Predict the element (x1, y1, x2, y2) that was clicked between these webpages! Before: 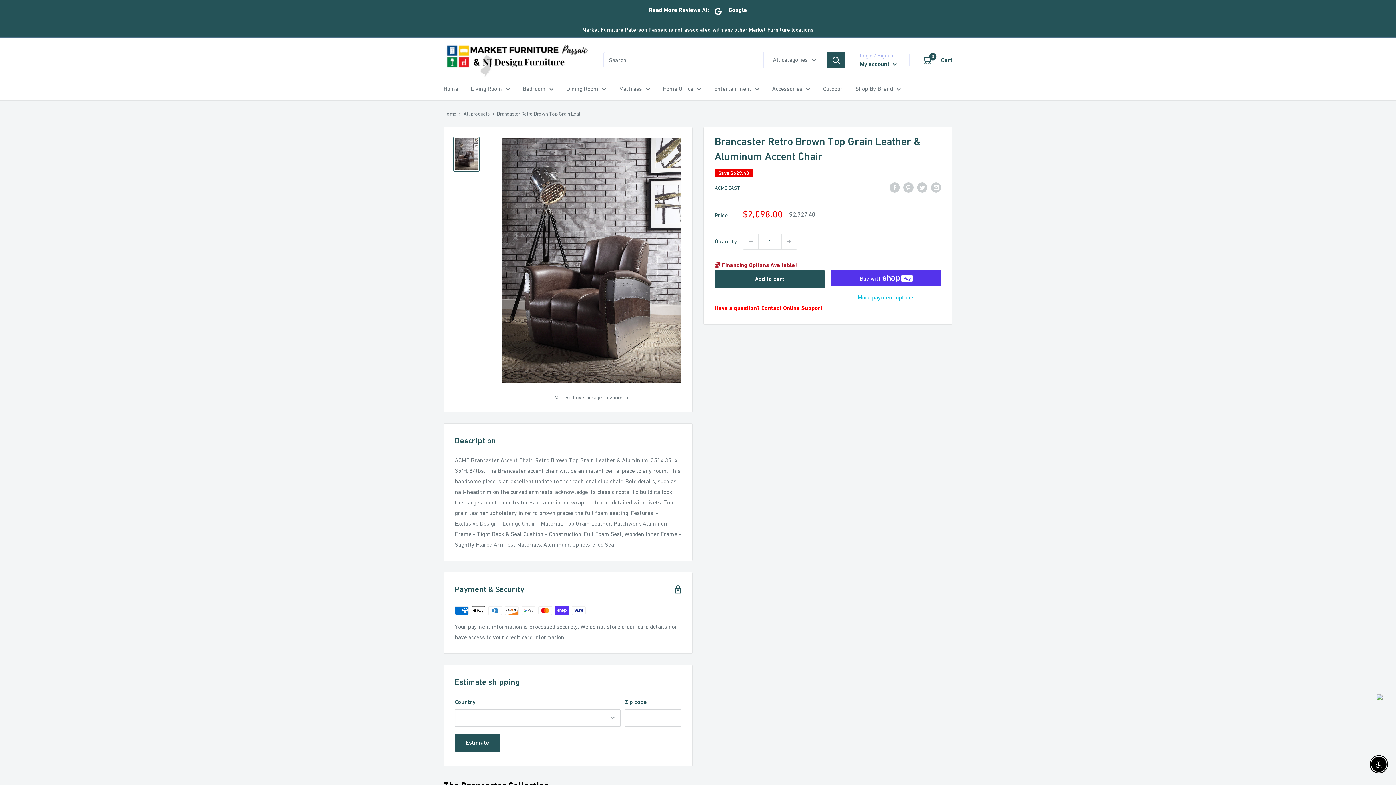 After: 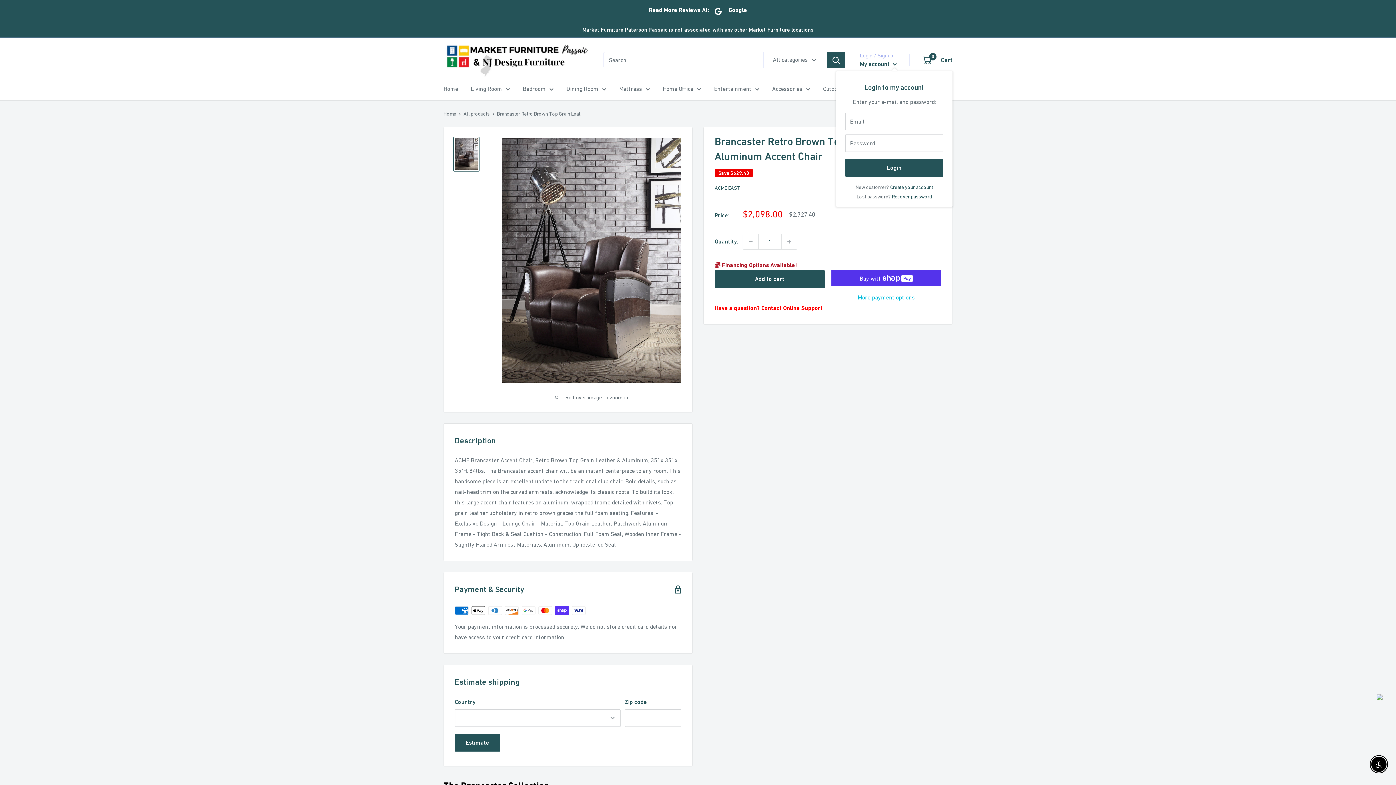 Action: bbox: (860, 58, 897, 69) label: My account 